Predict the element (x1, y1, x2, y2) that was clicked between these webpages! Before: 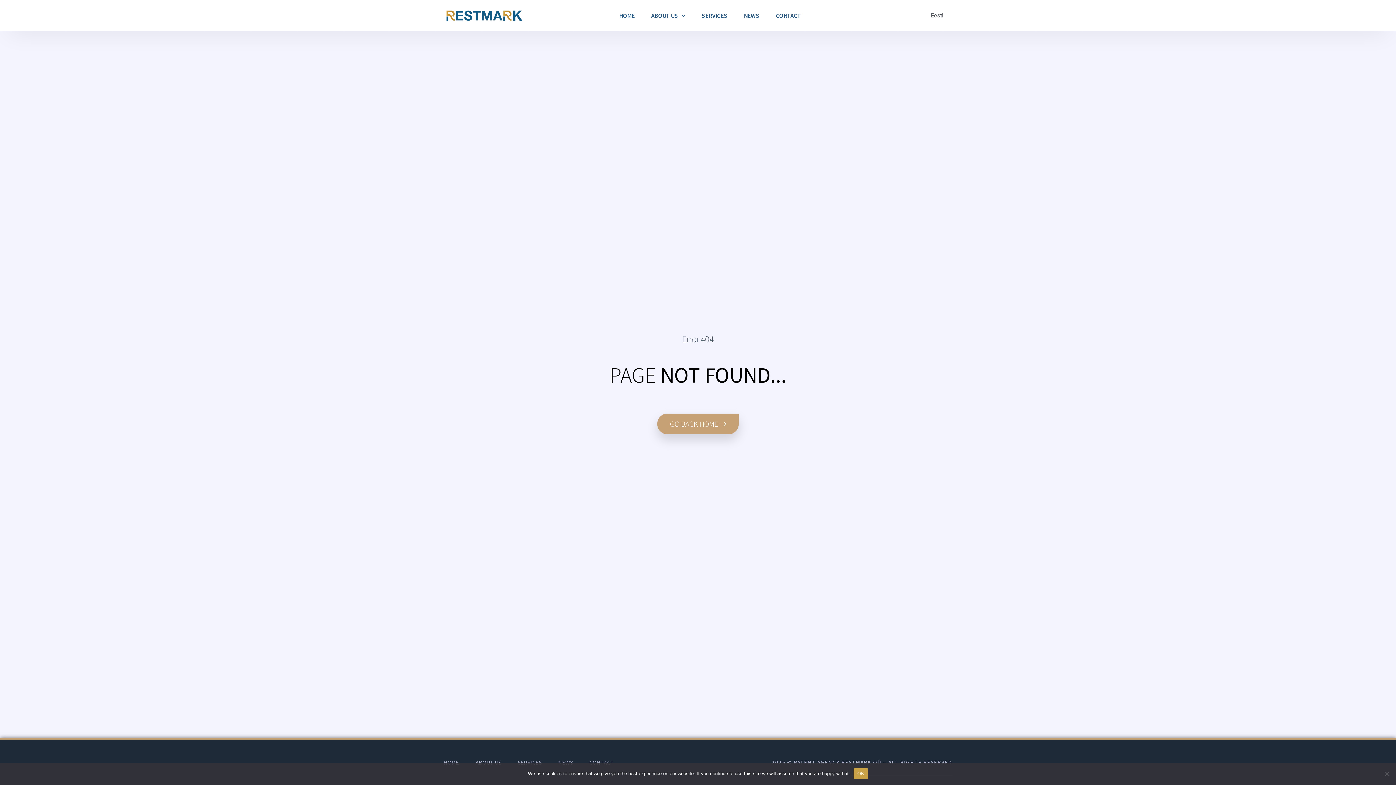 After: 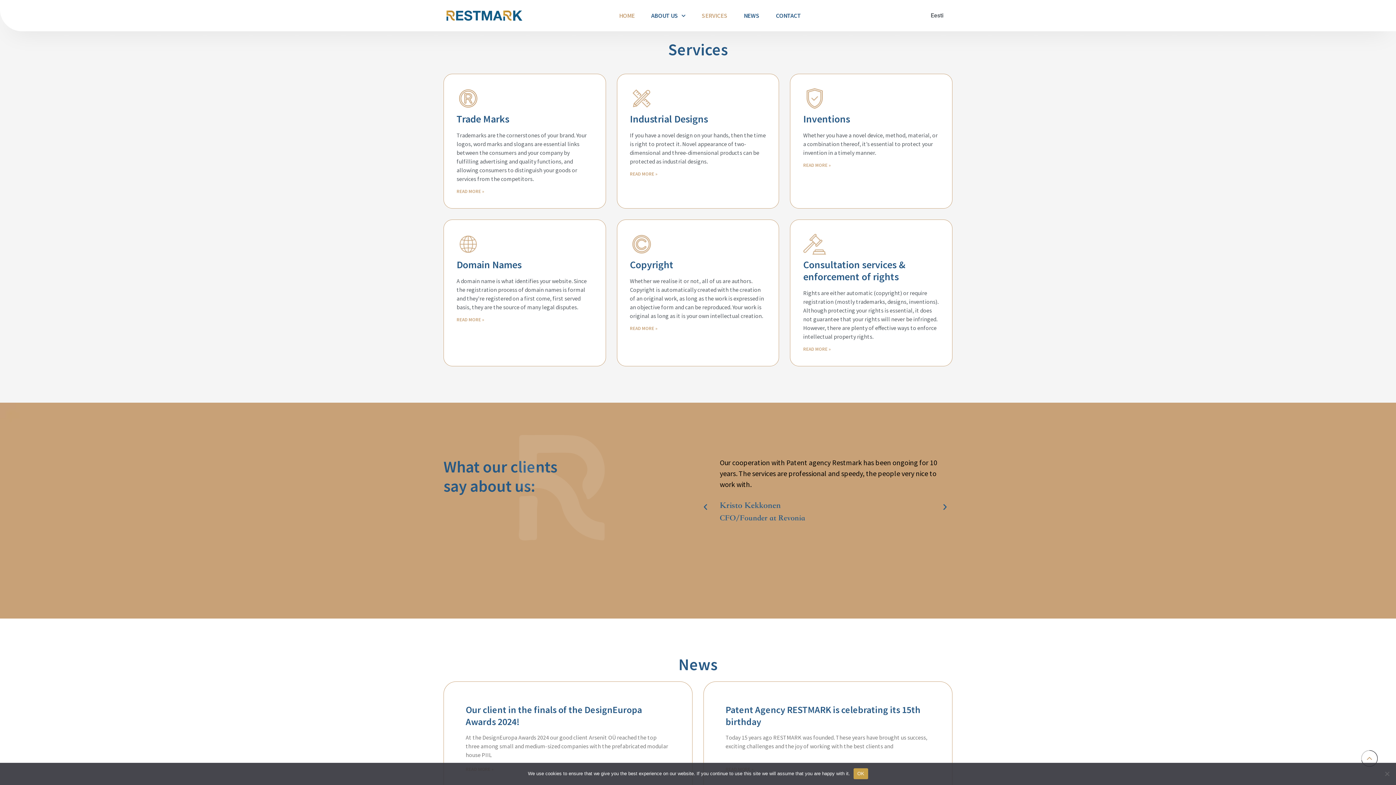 Action: bbox: (701, 7, 727, 24) label: SERVICES